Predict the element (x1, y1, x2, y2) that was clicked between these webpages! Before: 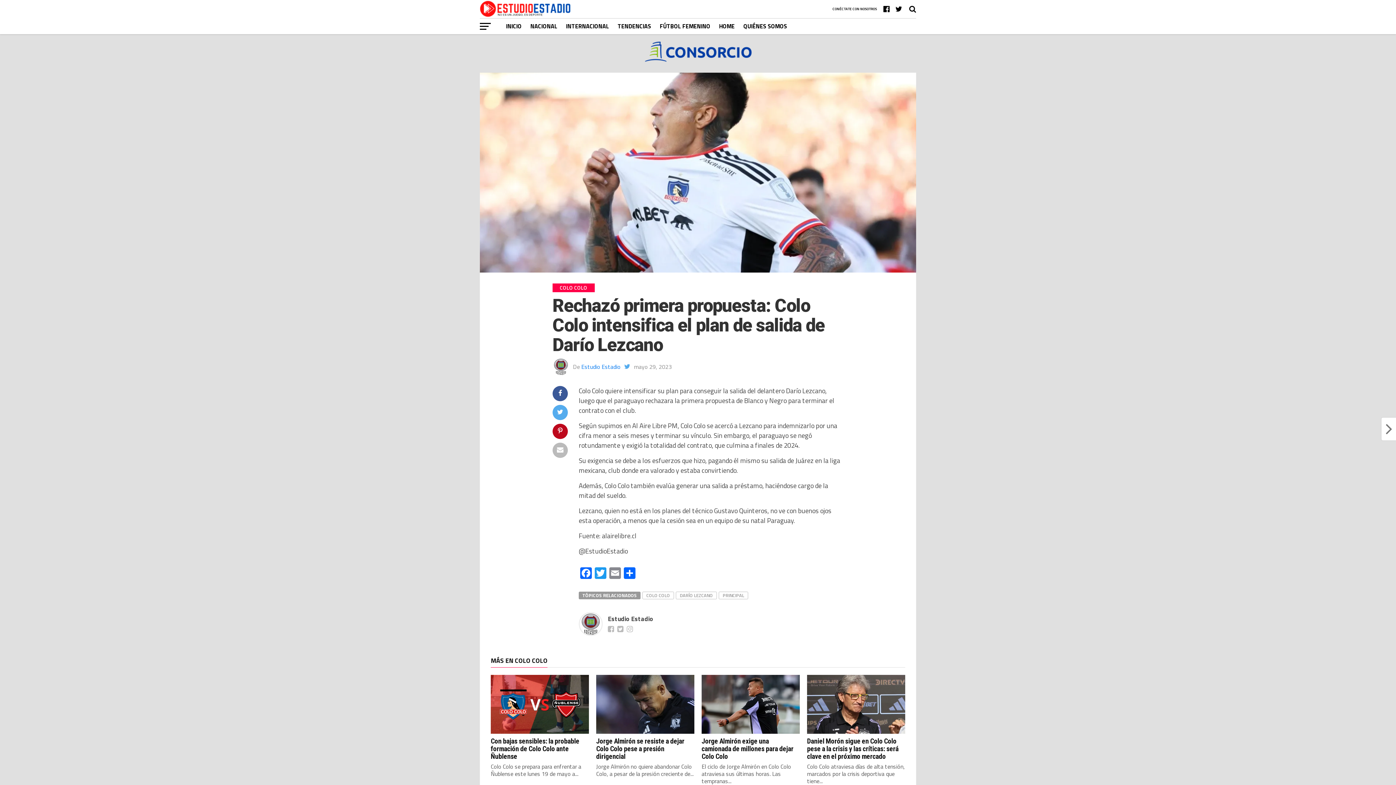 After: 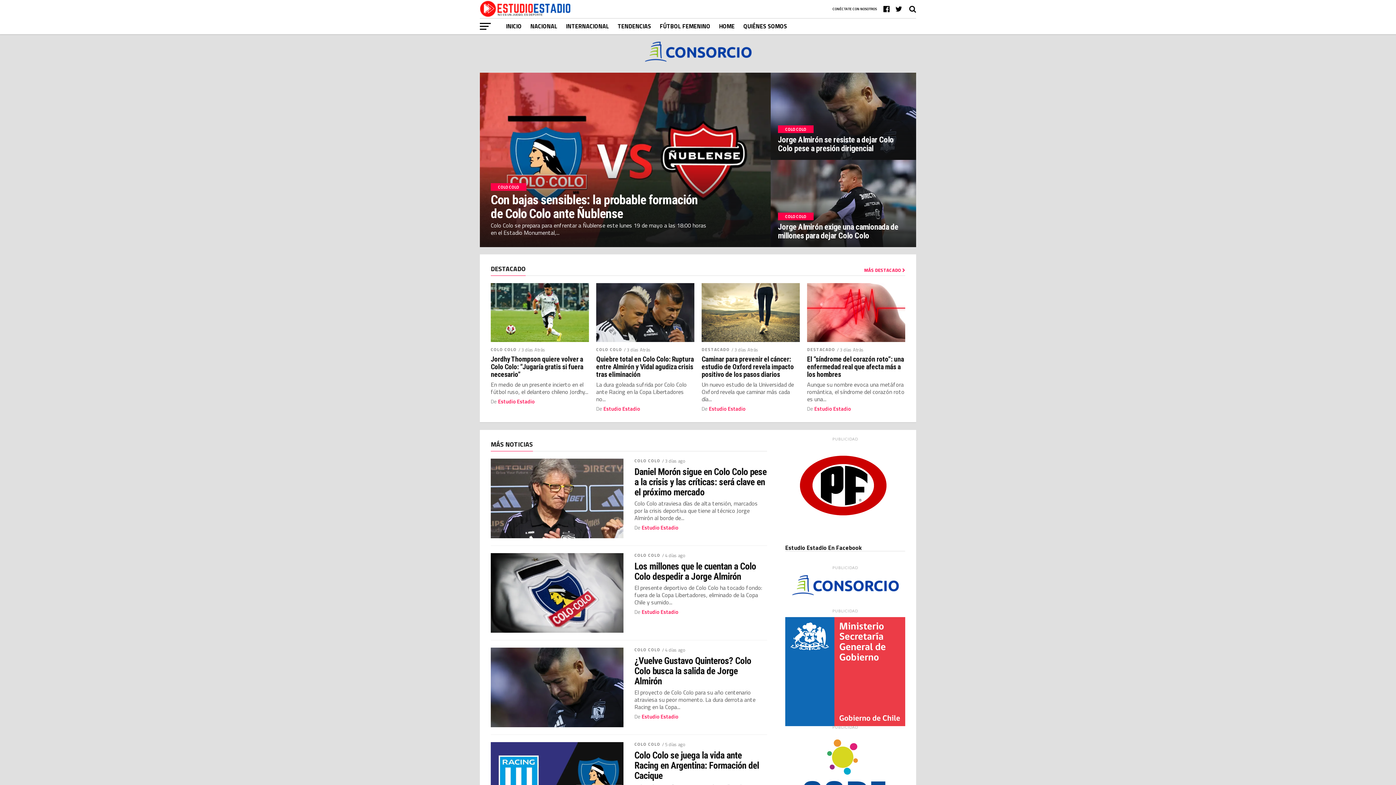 Action: bbox: (501, 18, 526, 34) label: INICIO